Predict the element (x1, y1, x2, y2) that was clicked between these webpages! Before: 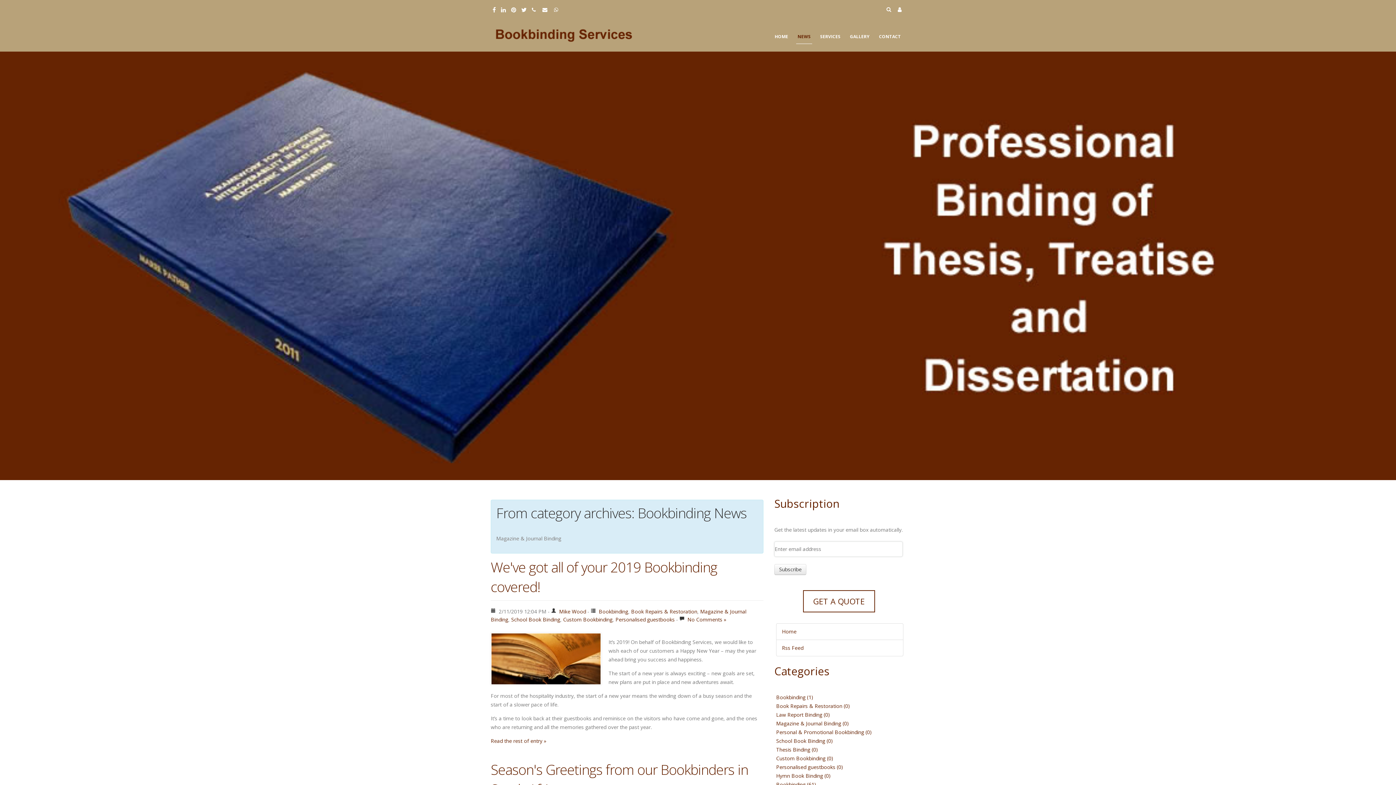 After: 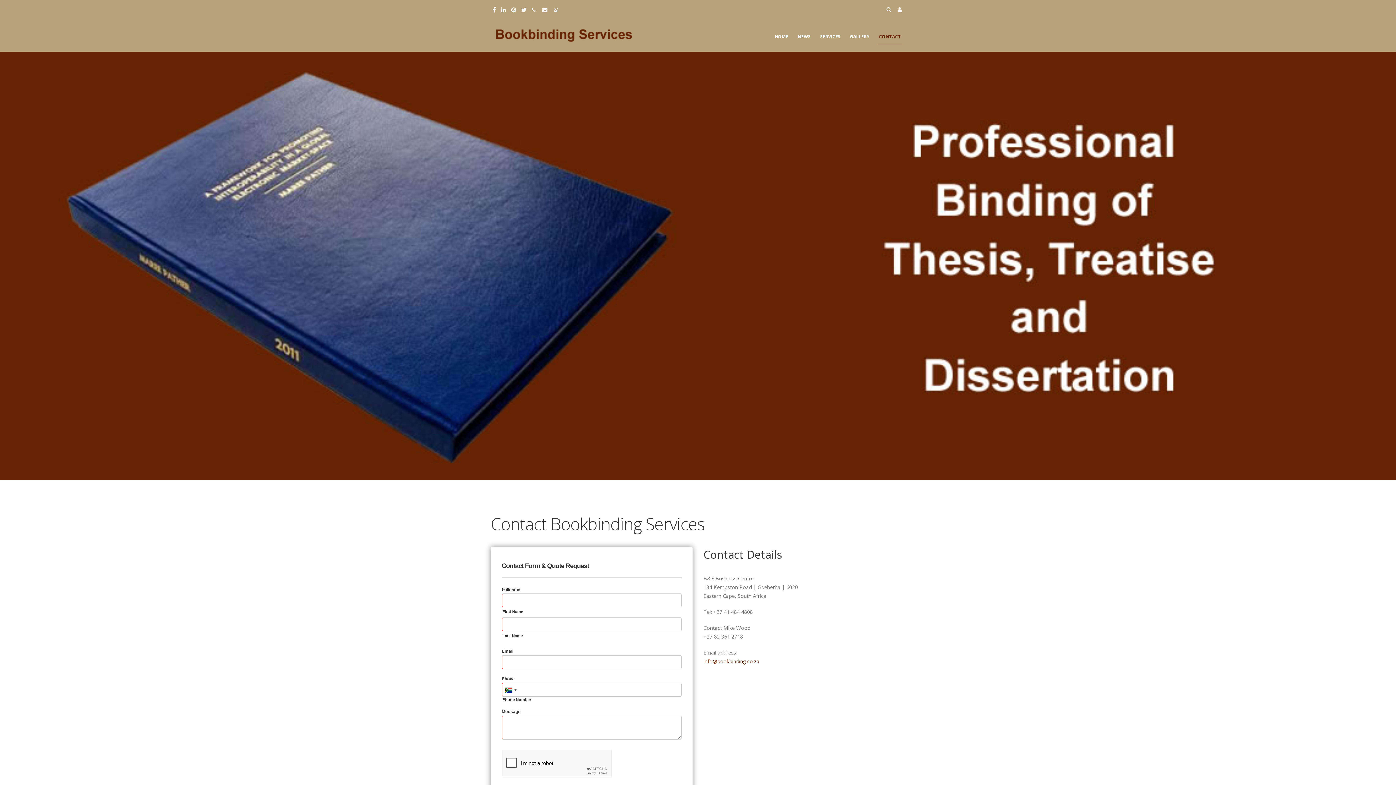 Action: label: GET A QUOTE bbox: (803, 590, 875, 612)